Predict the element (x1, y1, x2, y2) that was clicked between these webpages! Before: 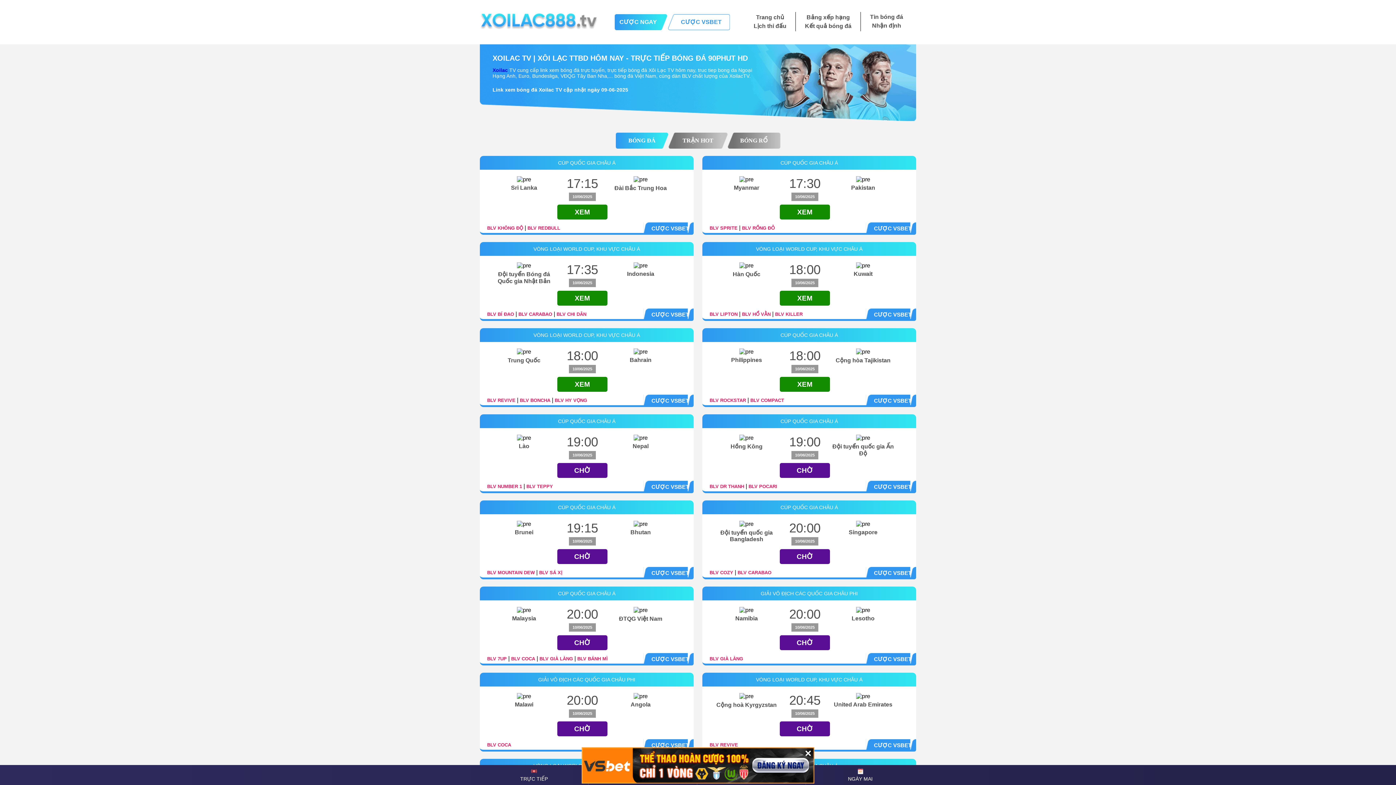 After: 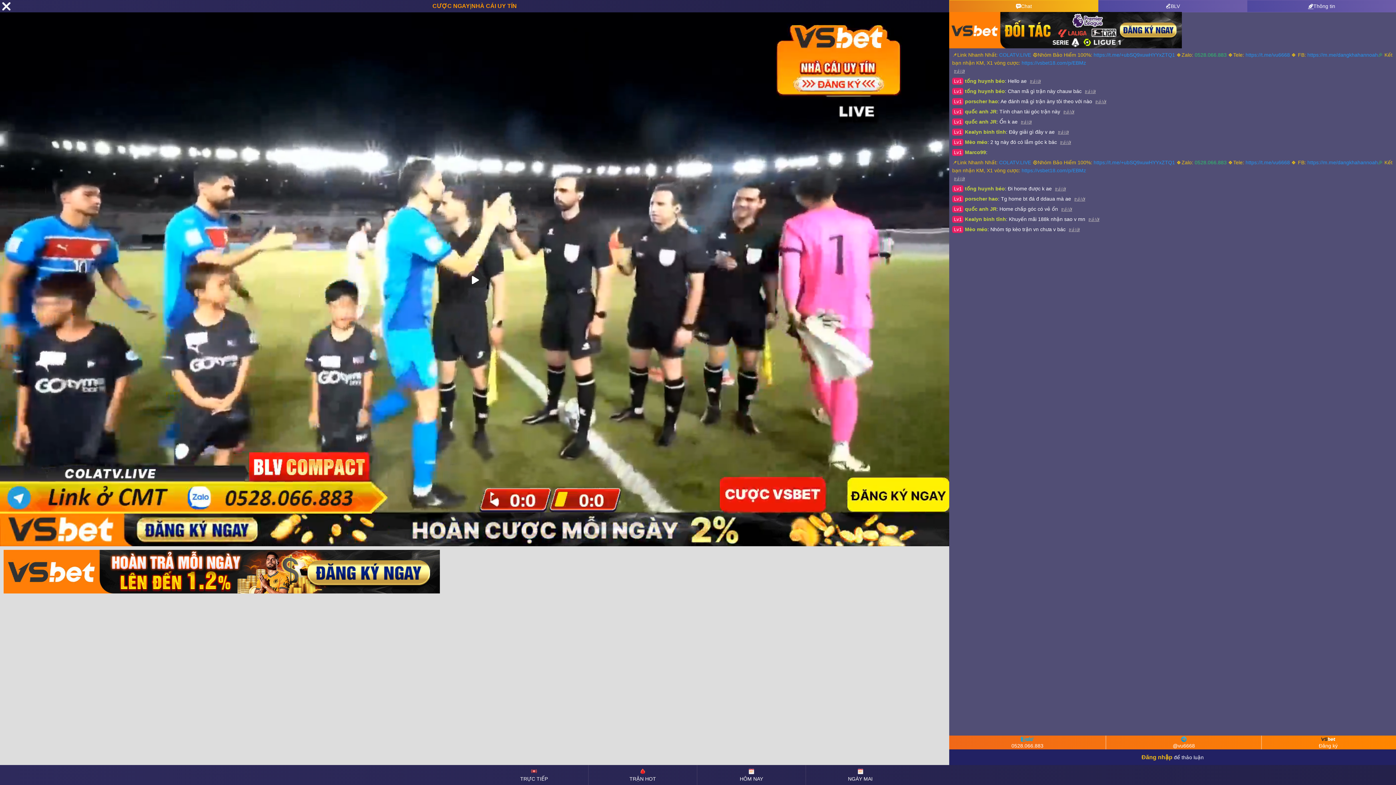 Action: bbox: (750, 397, 784, 403) label: BLV COMPACT